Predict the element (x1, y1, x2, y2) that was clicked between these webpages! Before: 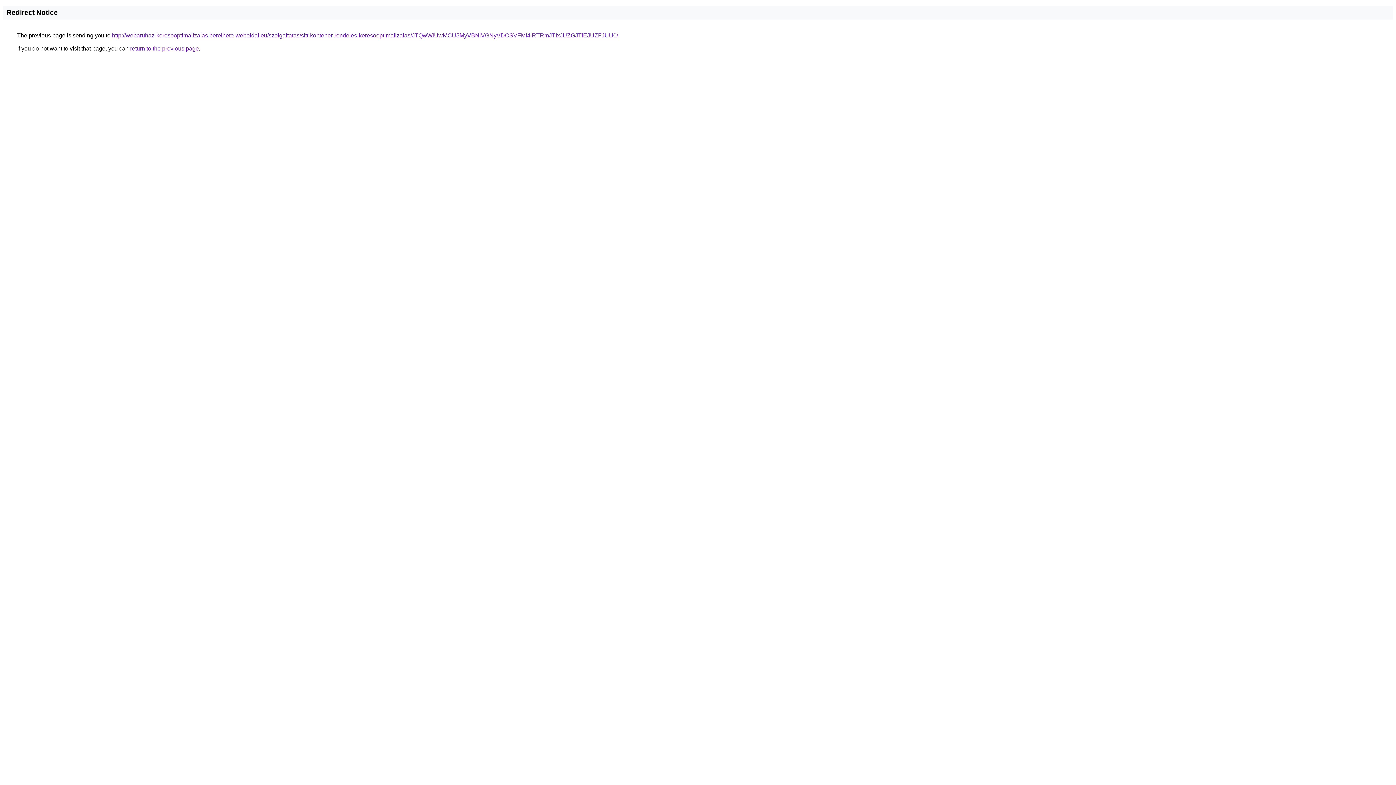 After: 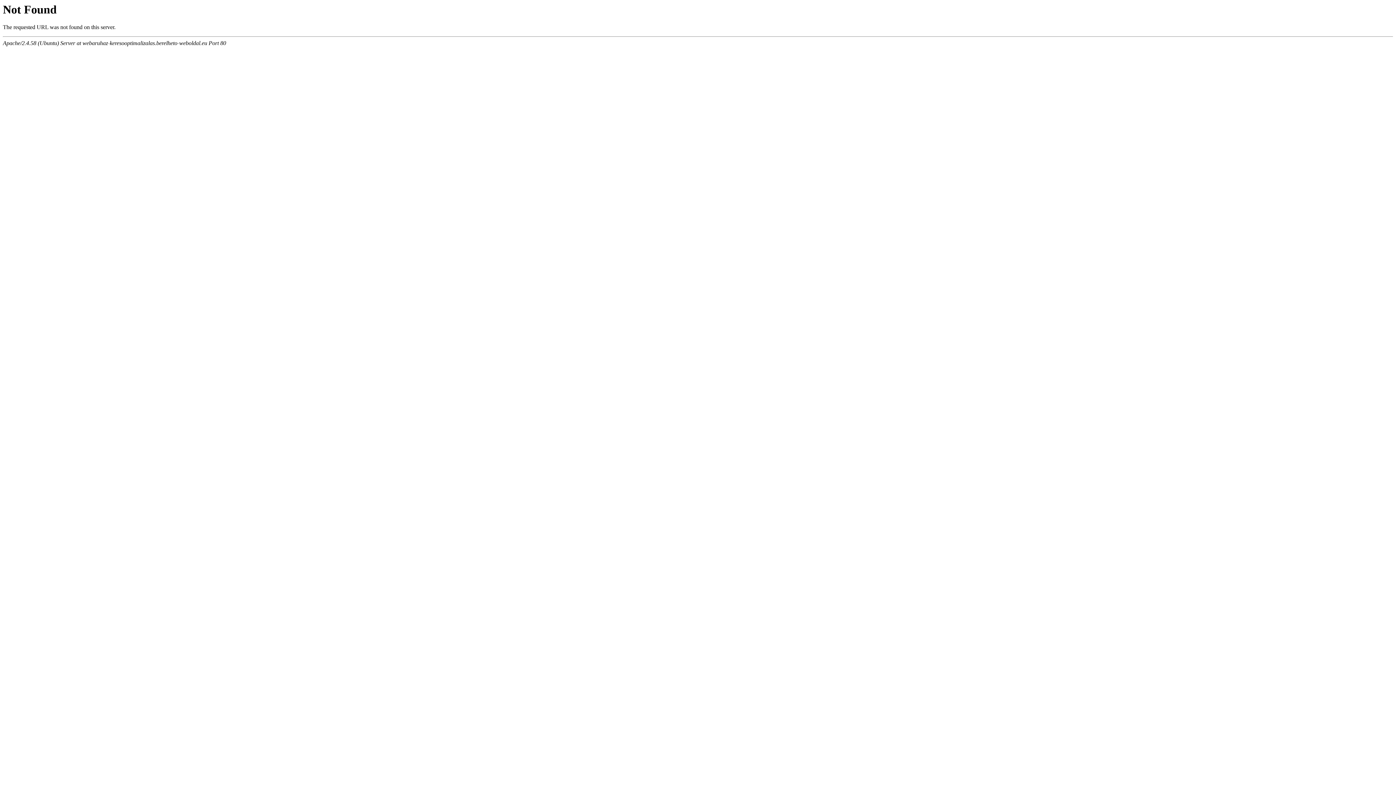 Action: bbox: (112, 32, 618, 38) label: http://webaruhaz-keresooptimalizalas.berelheto-weboldal.eu/szolgaltatas/sitt-kontener-rendeles-keresooptimalizalas/JTQwWiUwMCU5MyVBNiVGNyVDOSVFMi4lRTRmJTIxJUZGJTlEJUZFJUU0/